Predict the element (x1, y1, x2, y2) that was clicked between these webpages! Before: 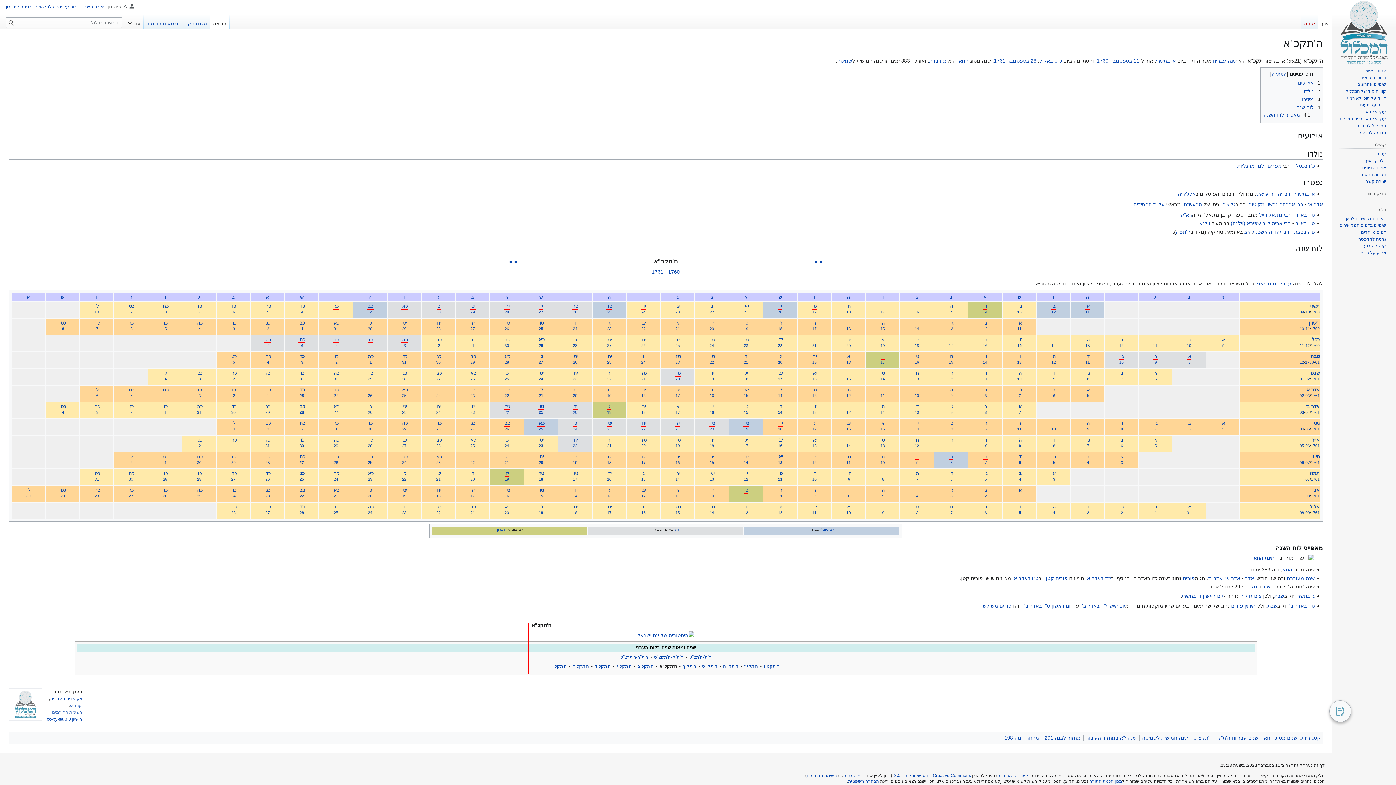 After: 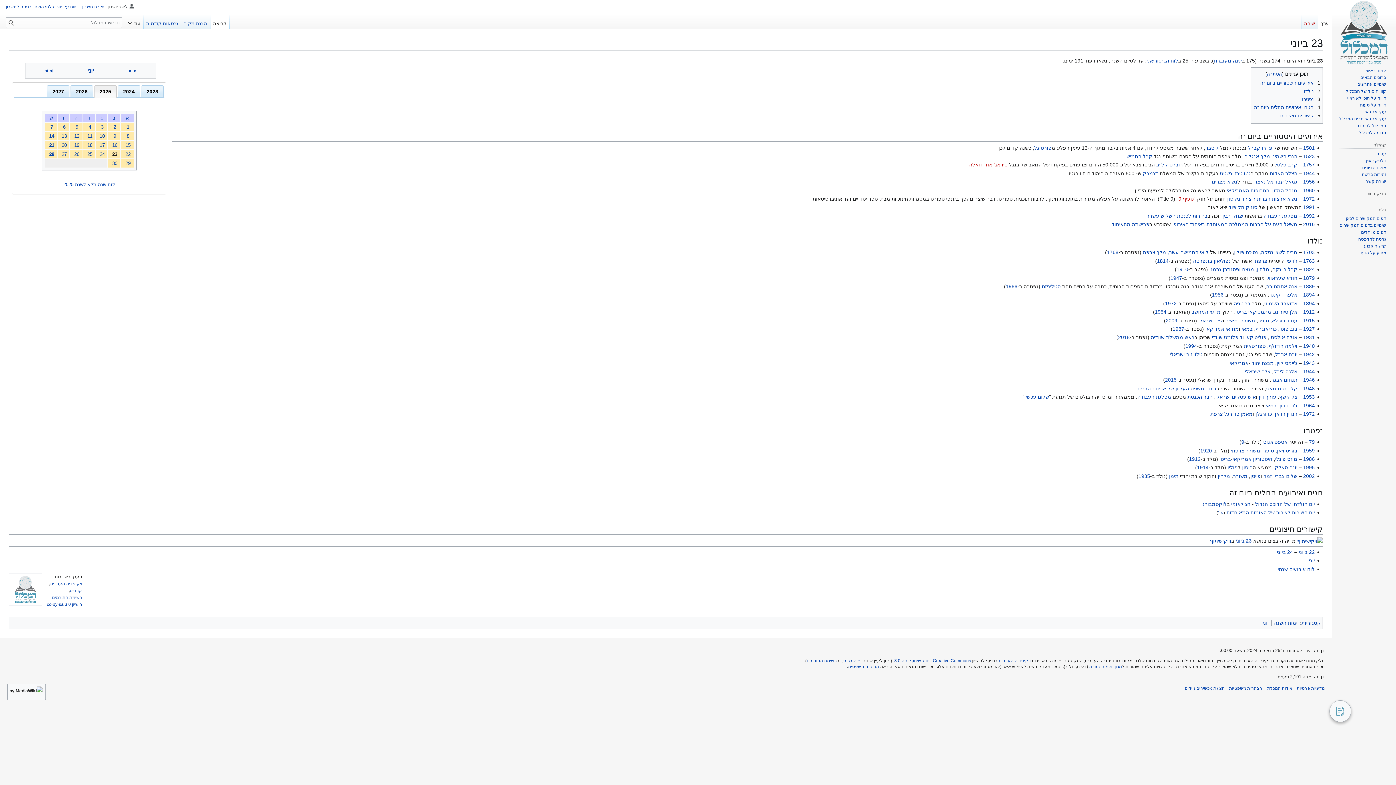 Action: bbox: (436, 460, 440, 464) label: 23